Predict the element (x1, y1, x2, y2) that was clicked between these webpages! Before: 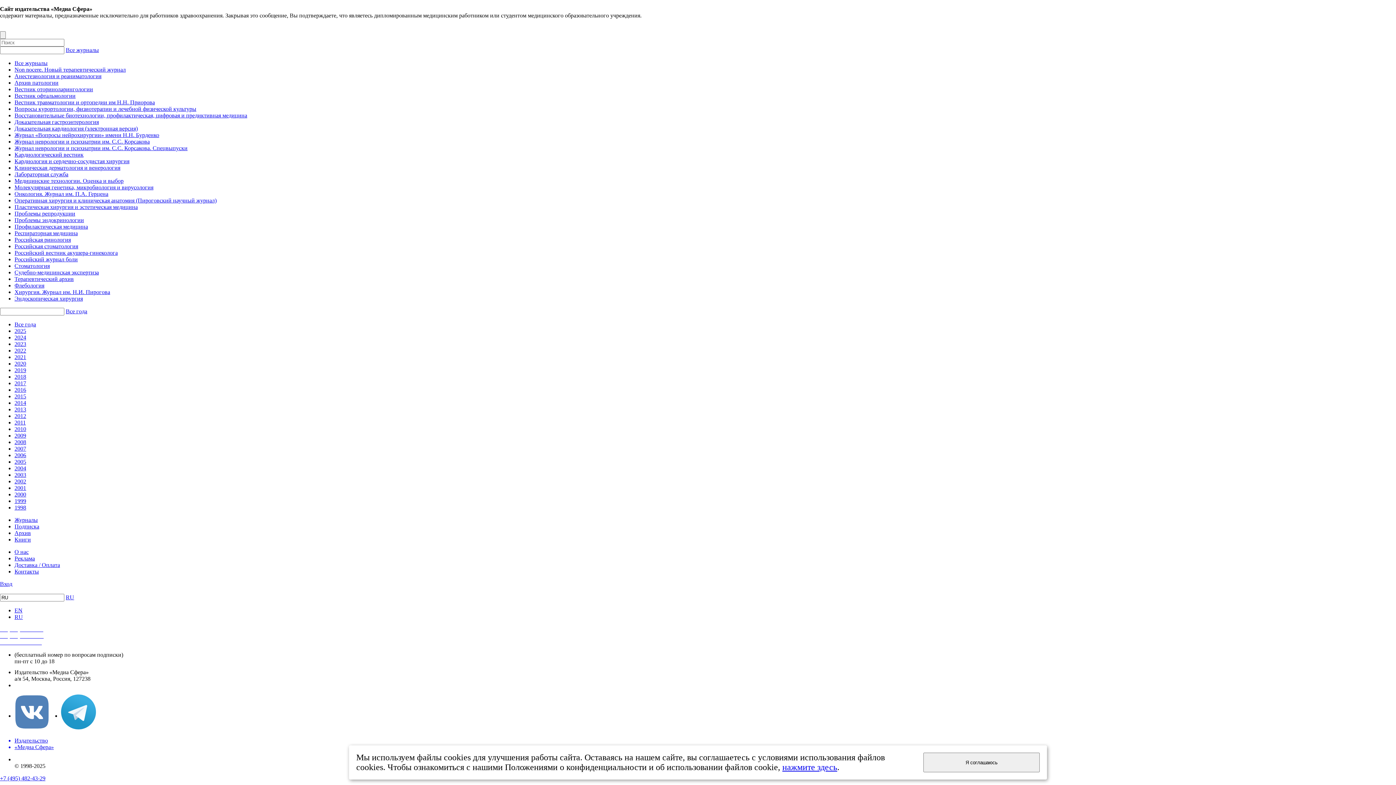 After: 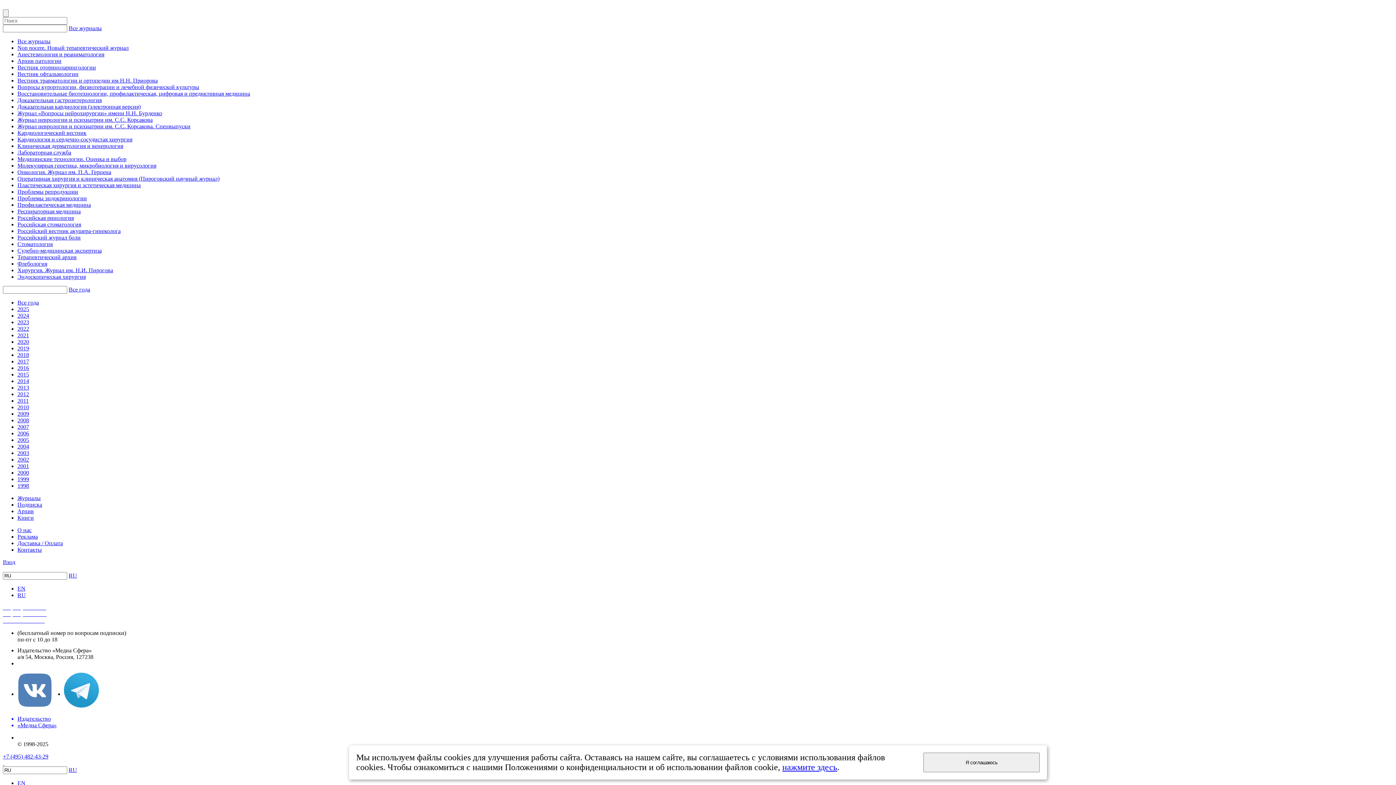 Action: bbox: (14, 530, 30, 536) label: Архив